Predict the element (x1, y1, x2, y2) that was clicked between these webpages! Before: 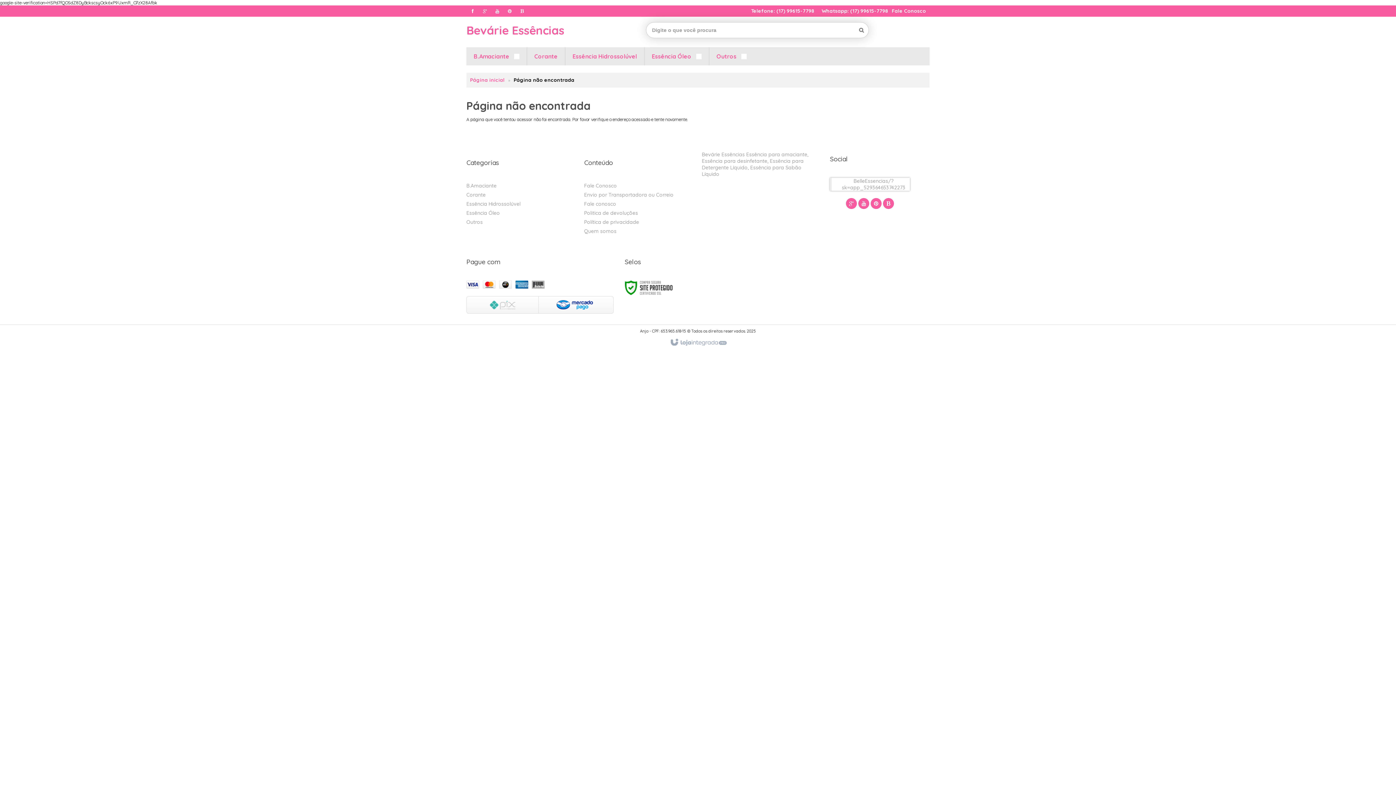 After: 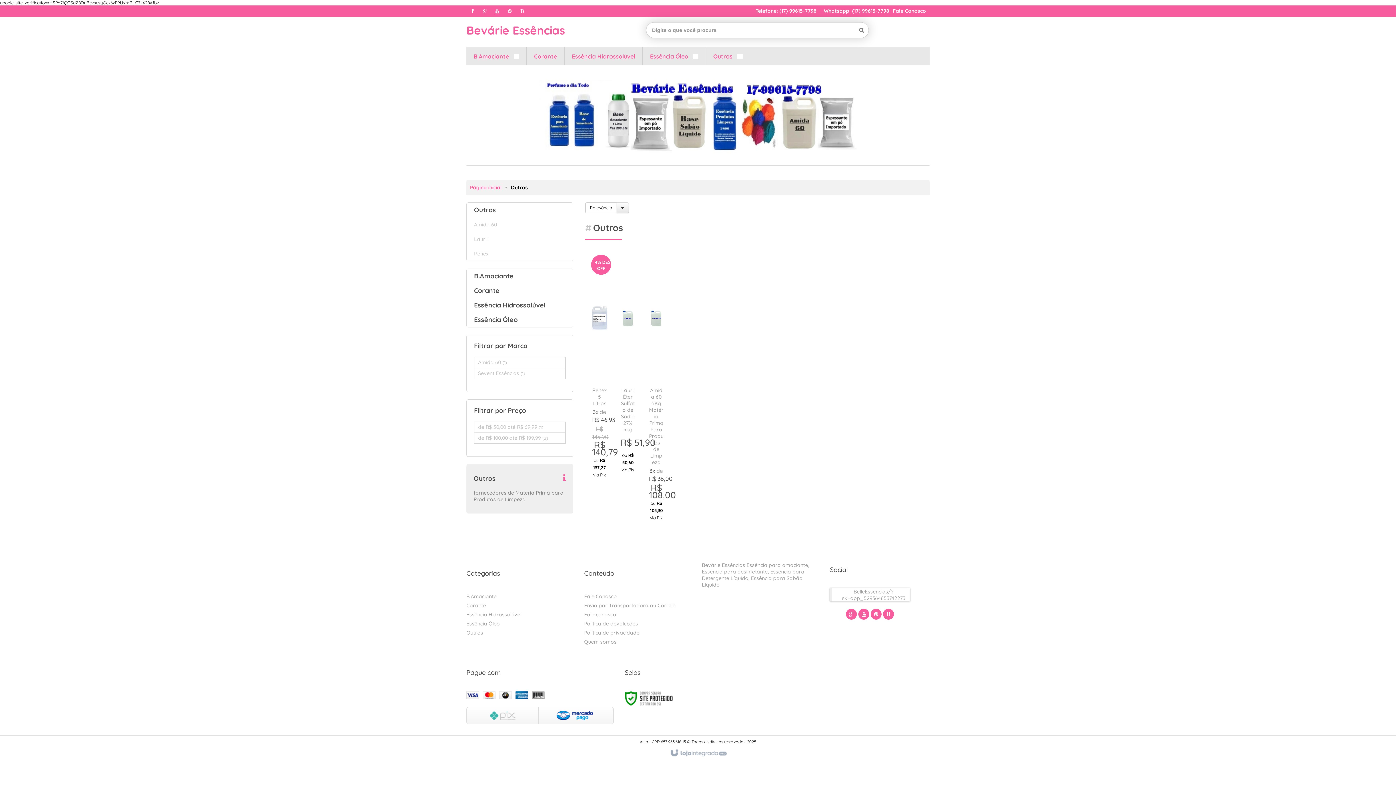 Action: label: Outros  bbox: (716, 47, 746, 65)